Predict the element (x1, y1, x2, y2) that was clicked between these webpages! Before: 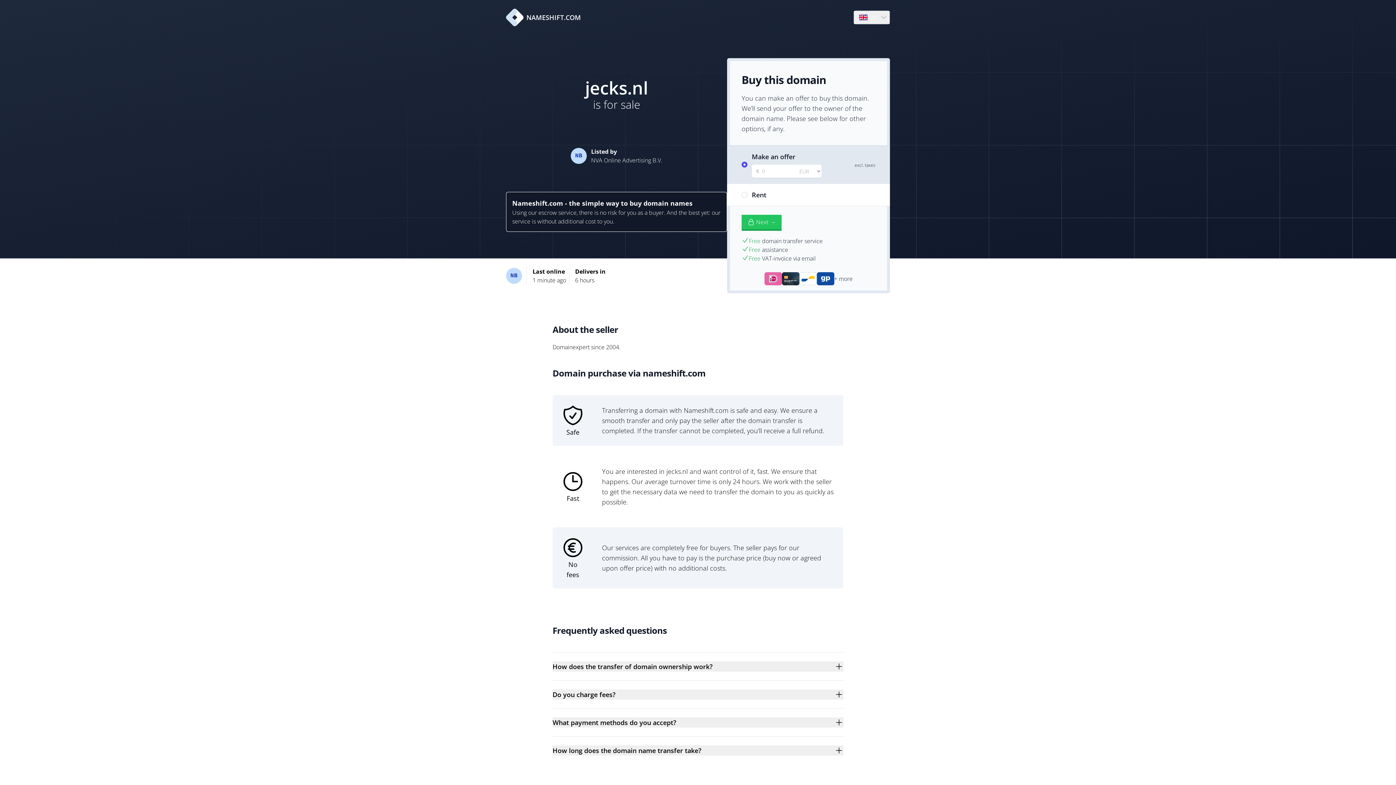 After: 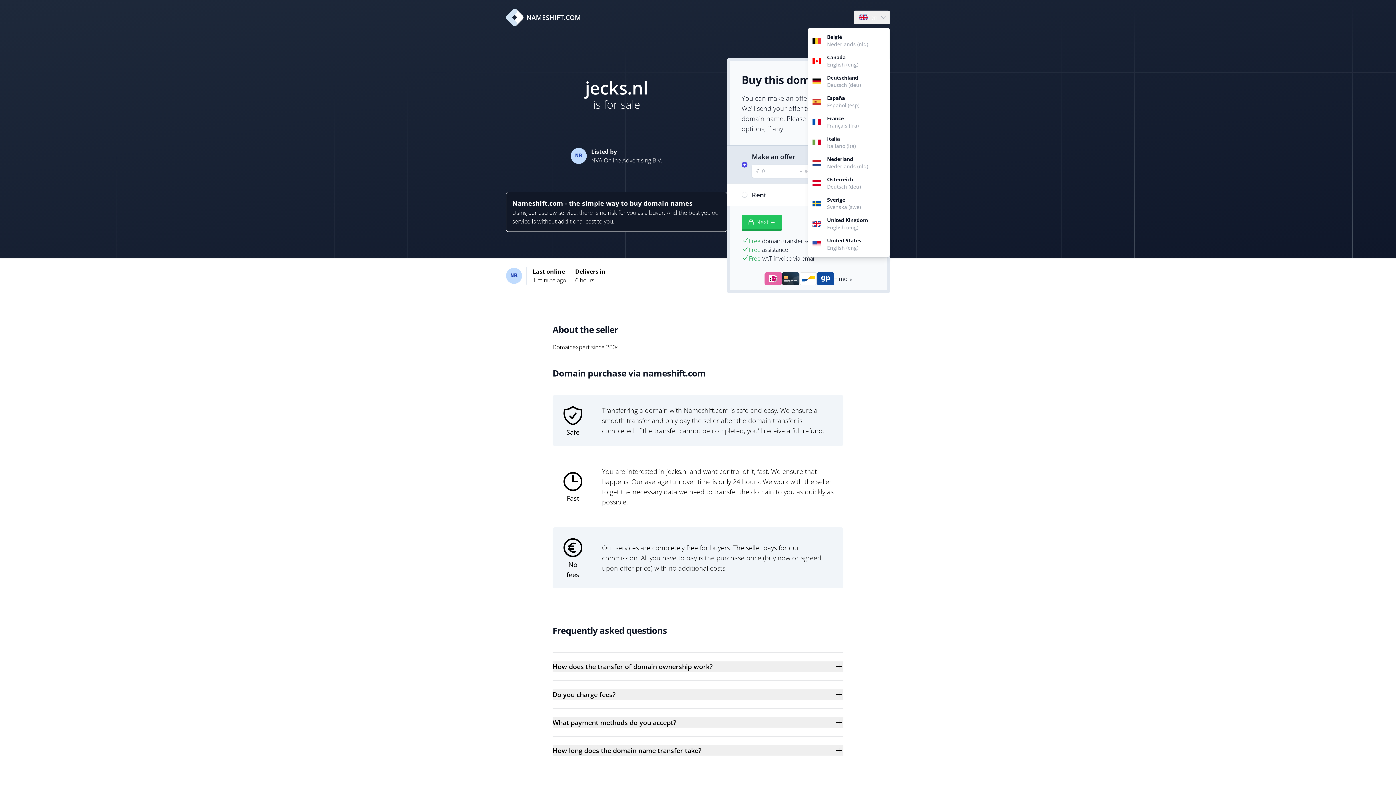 Action: bbox: (854, 10, 889, 24) label: Language